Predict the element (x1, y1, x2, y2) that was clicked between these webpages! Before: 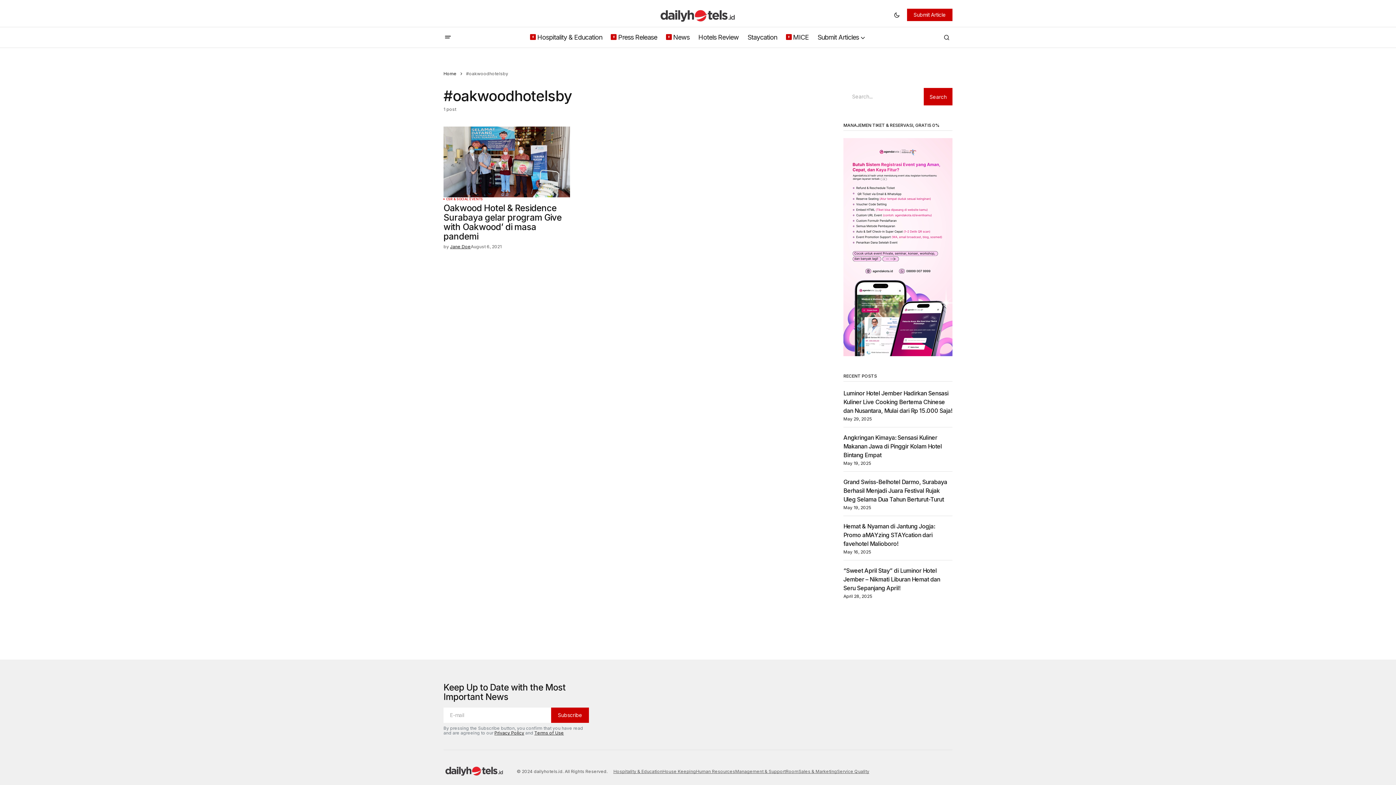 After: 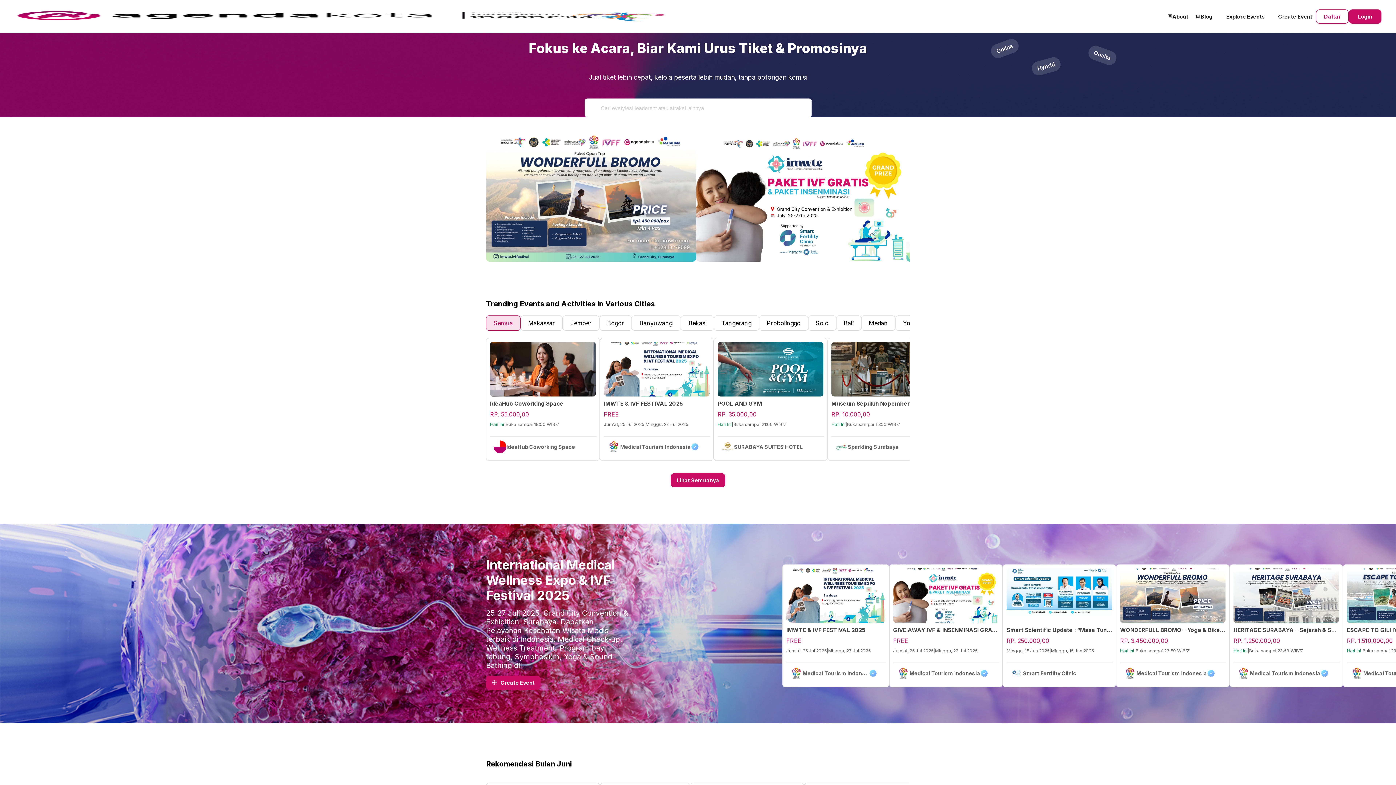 Action: bbox: (843, 243, 952, 250)